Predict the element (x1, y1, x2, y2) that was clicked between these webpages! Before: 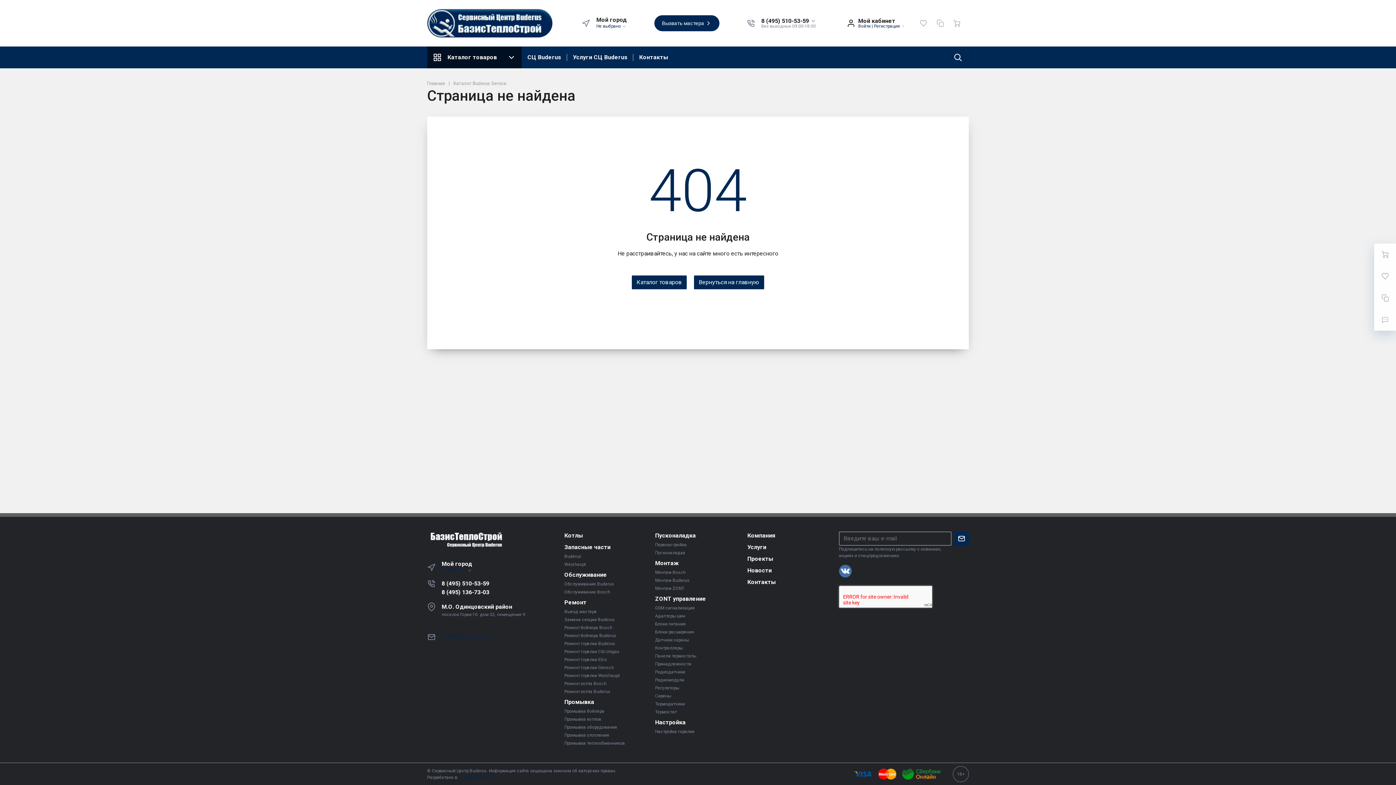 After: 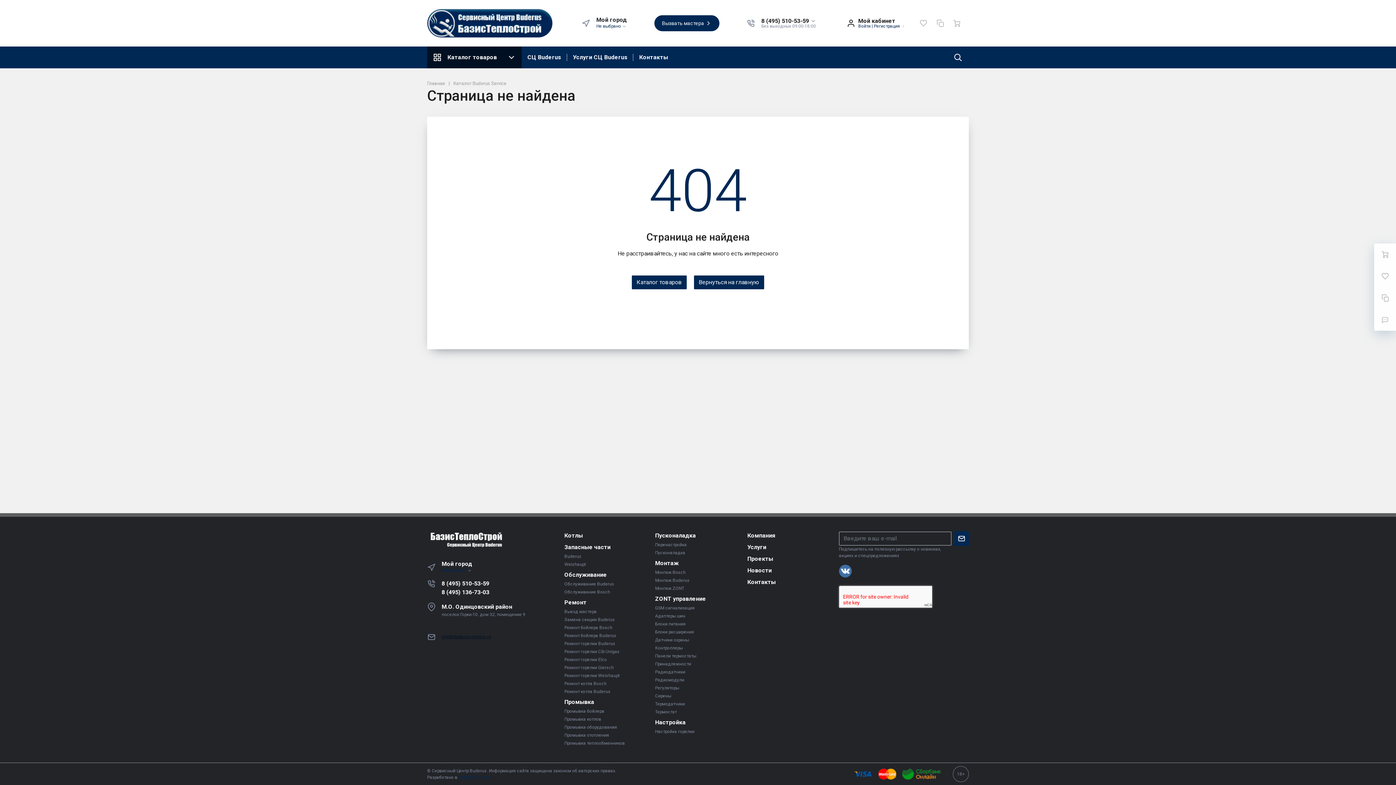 Action: bbox: (441, 633, 491, 640) label: info@buderus-service.ru